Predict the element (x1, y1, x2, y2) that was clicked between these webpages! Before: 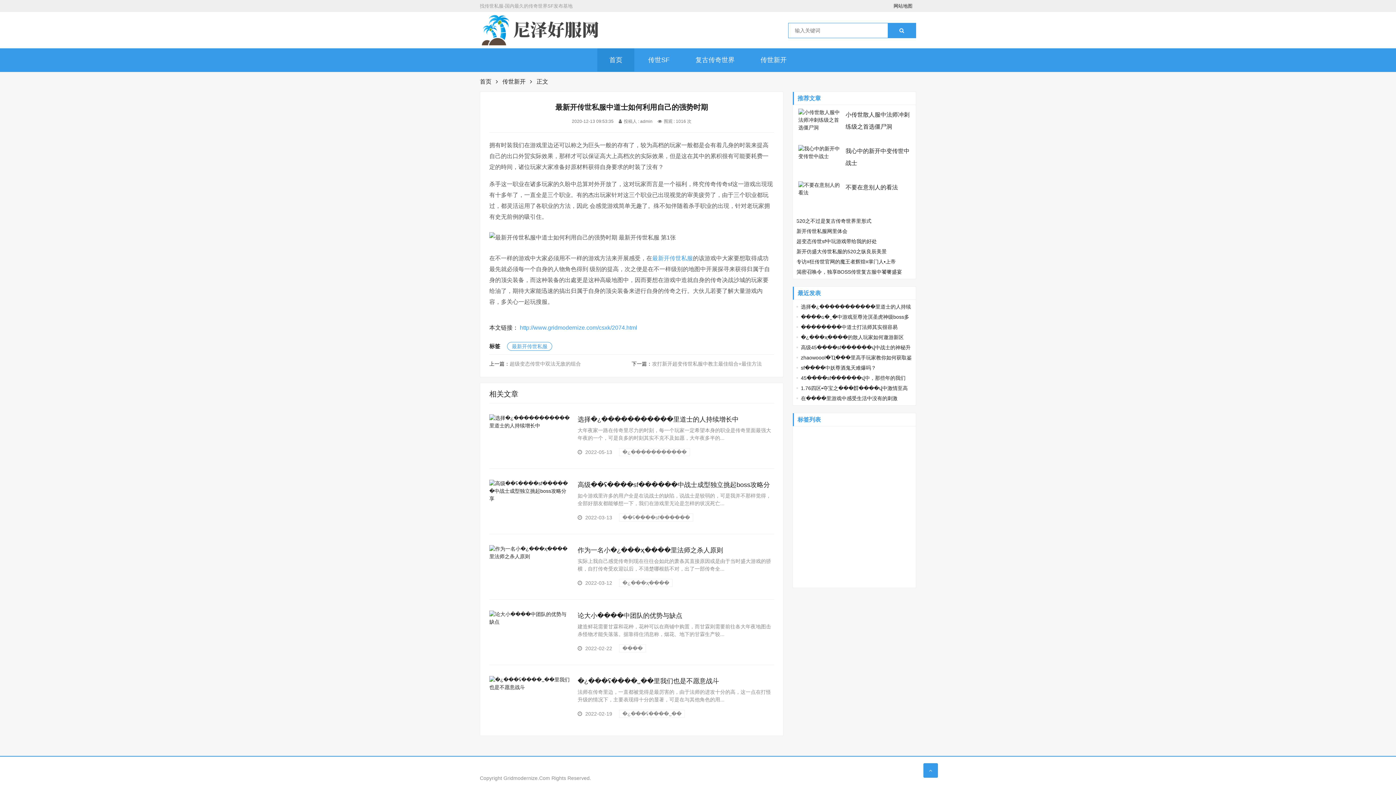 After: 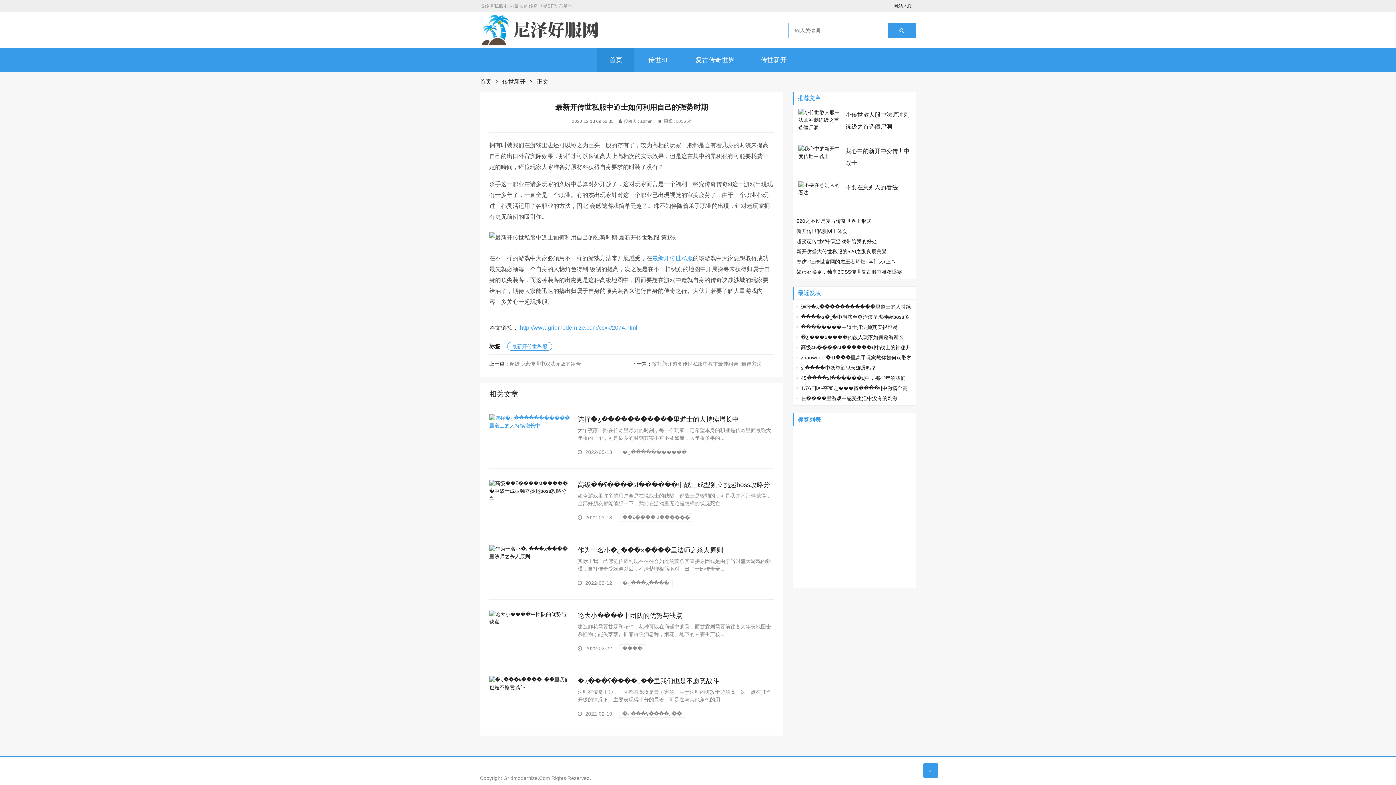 Action: bbox: (489, 422, 570, 428)